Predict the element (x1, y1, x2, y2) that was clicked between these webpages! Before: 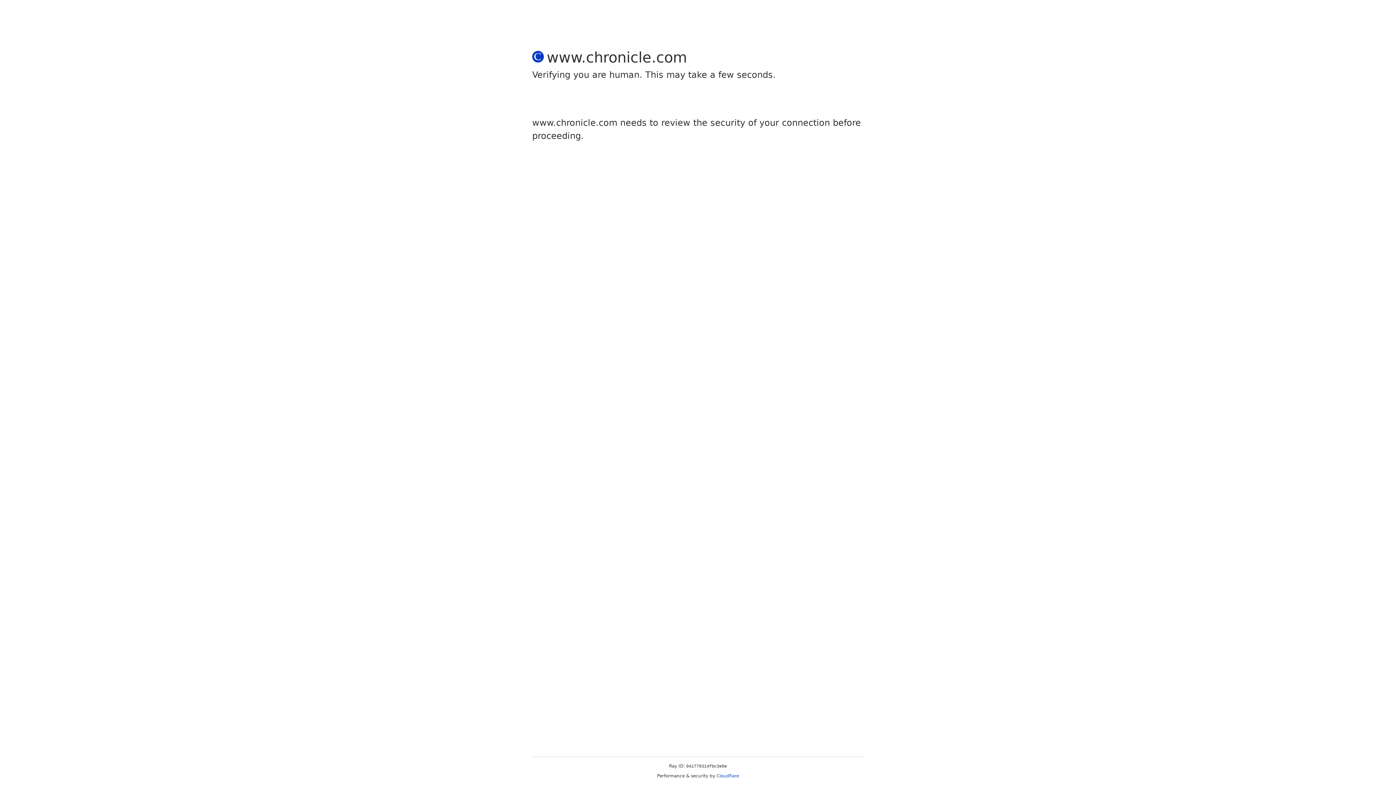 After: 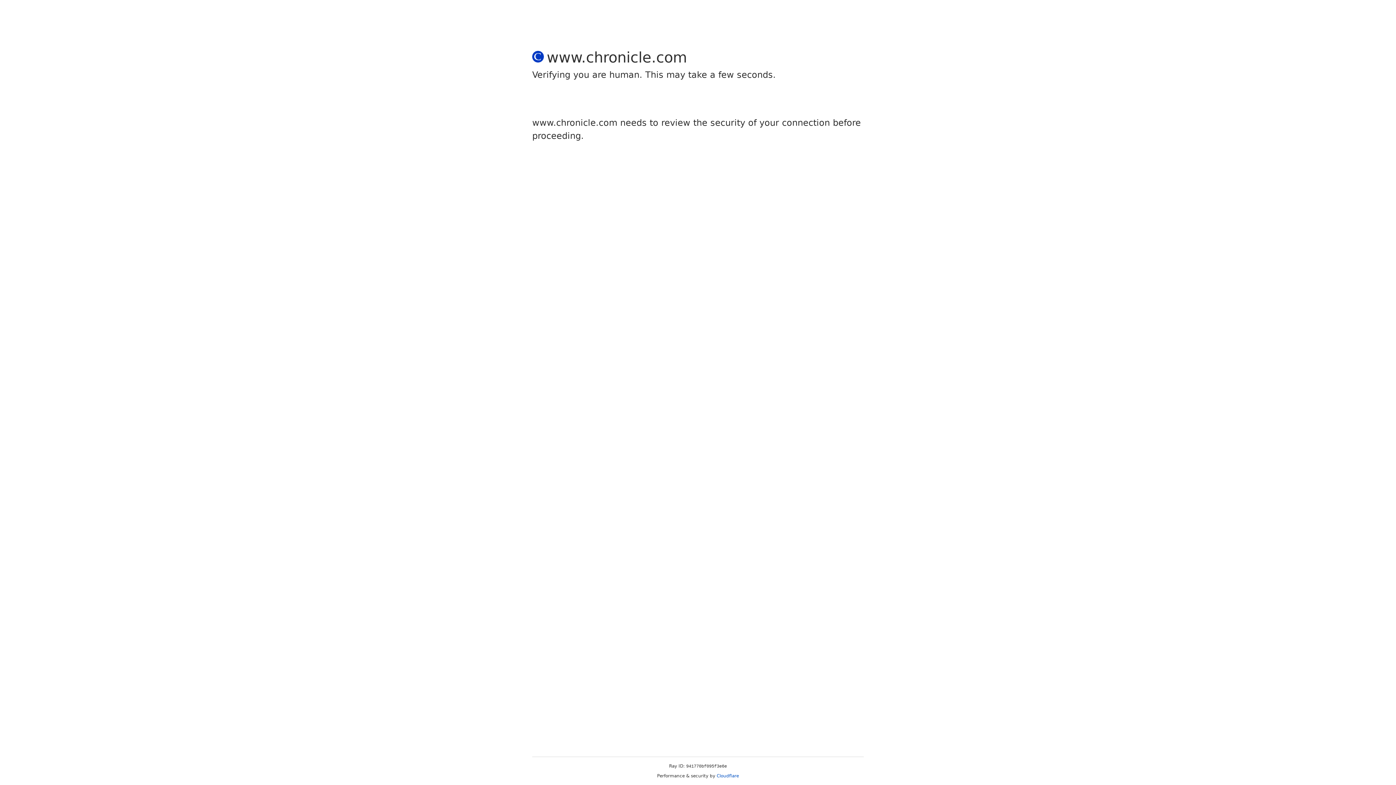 Action: bbox: (716, 773, 739, 778) label: Cloudflare